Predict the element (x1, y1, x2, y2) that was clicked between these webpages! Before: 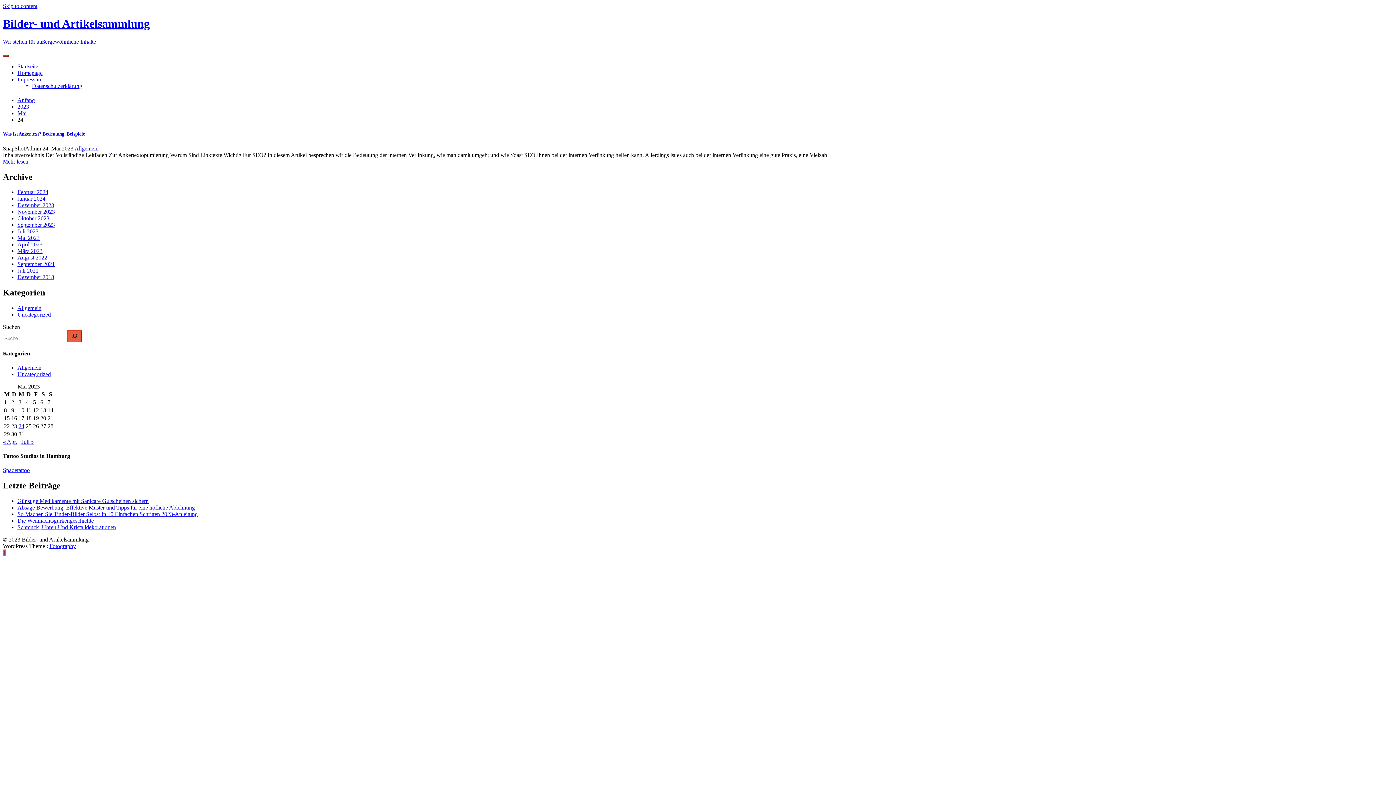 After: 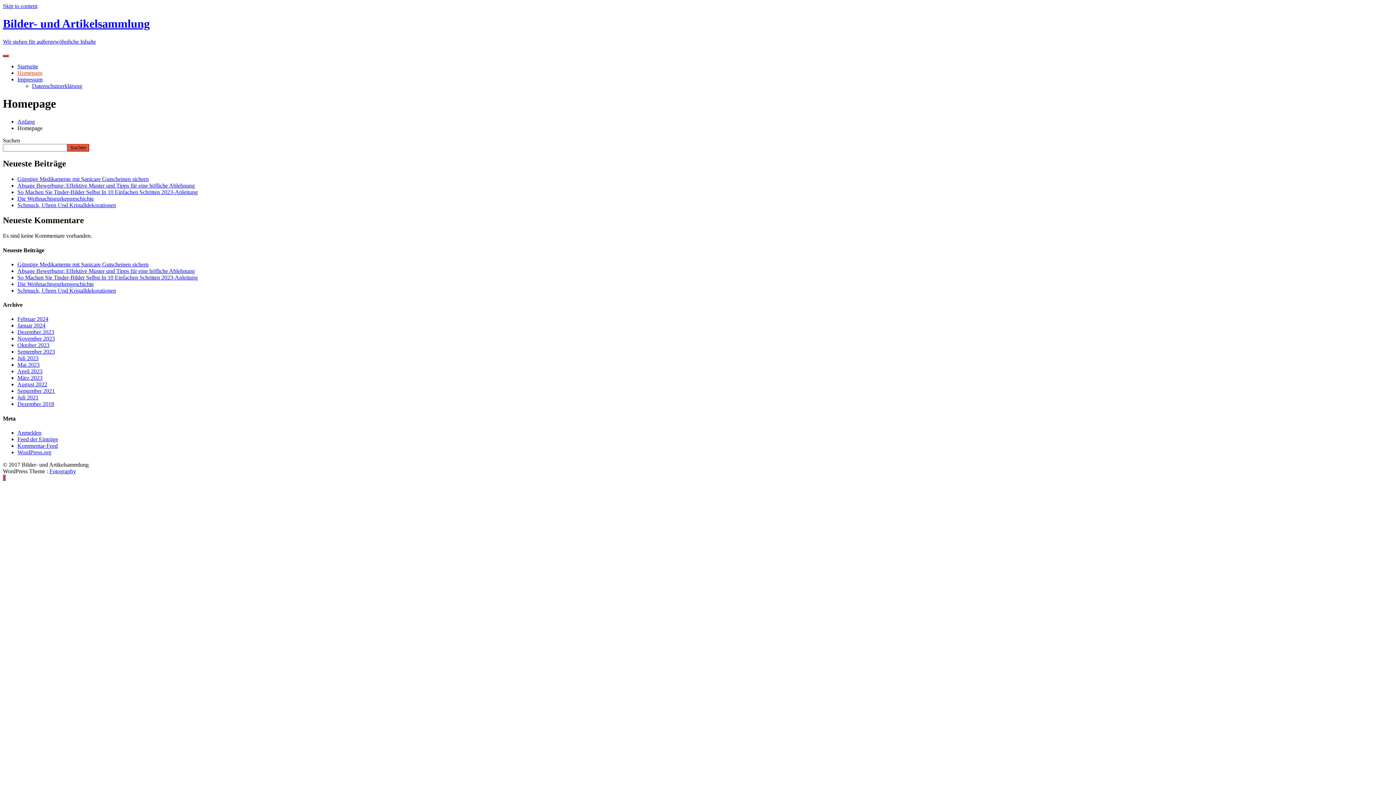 Action: bbox: (17, 69, 42, 75) label: Homepage